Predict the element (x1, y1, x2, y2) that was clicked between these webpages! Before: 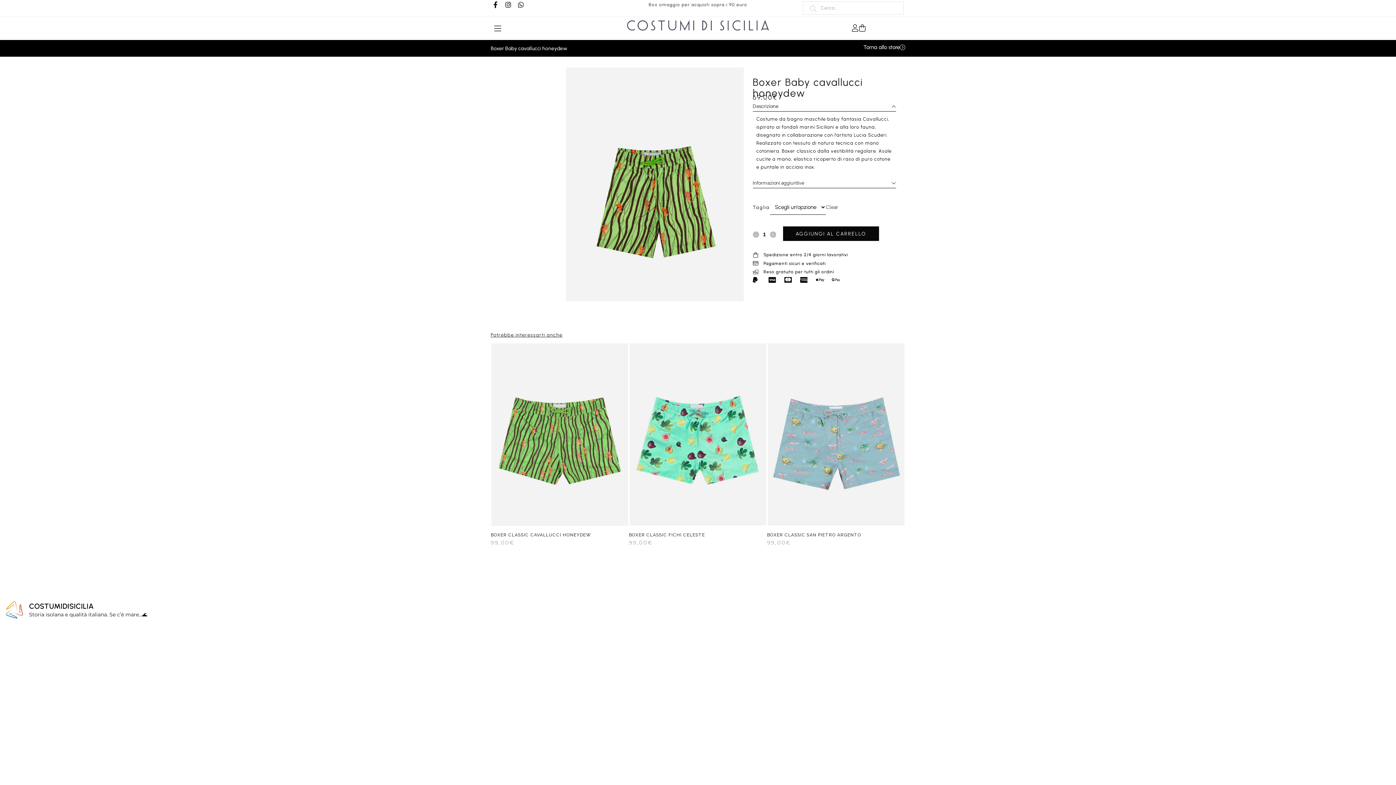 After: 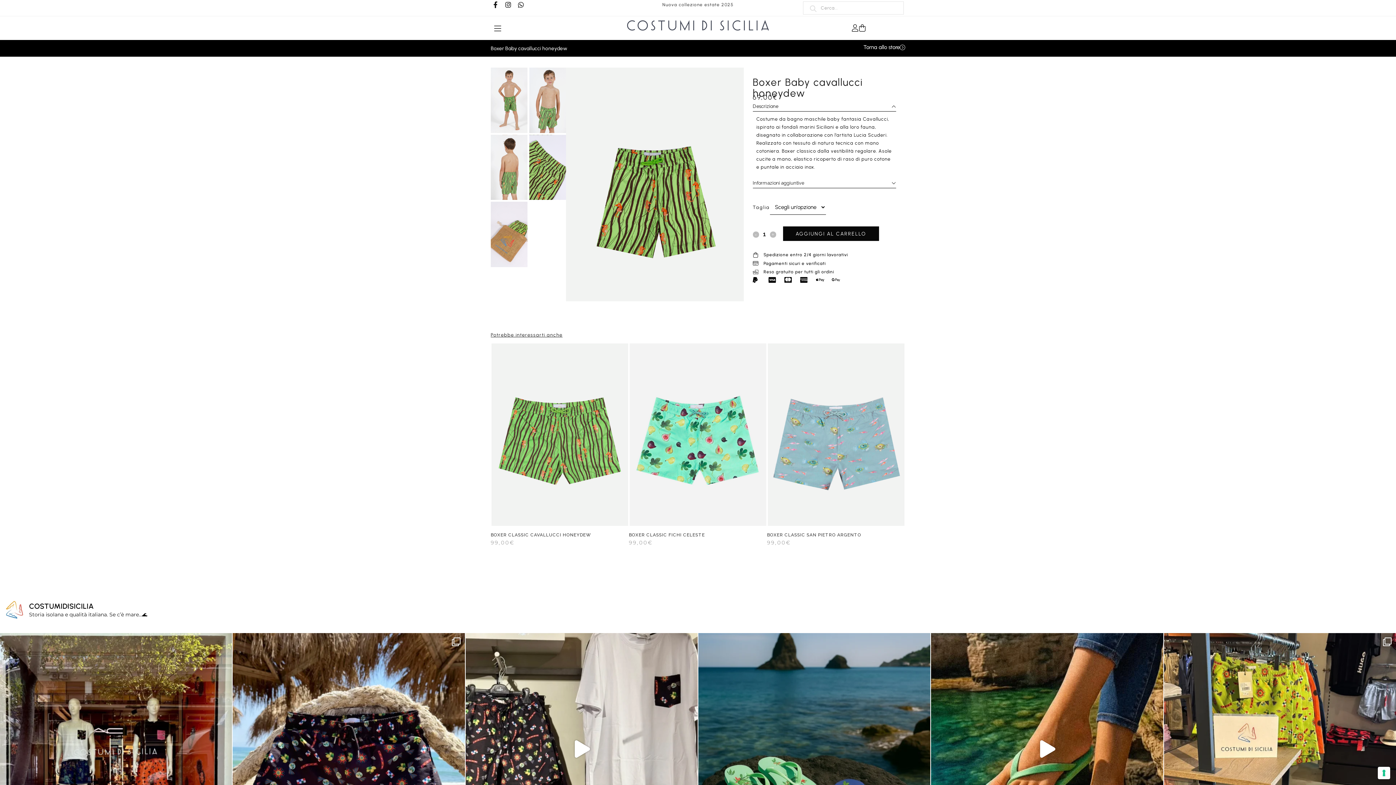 Action: label: La freschezza che non ti aspetti 🍋 La Sicilia bbox: (232, 633, 464, 763)